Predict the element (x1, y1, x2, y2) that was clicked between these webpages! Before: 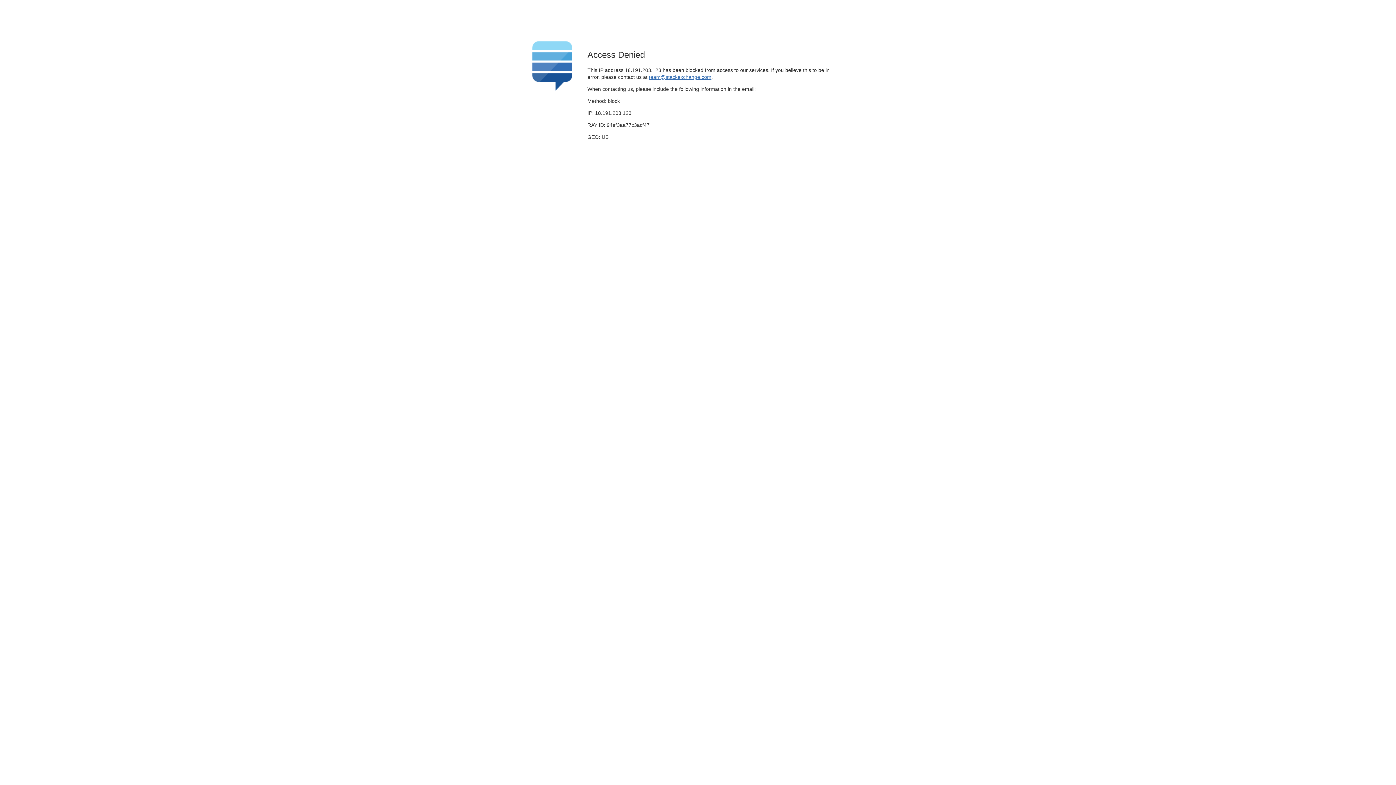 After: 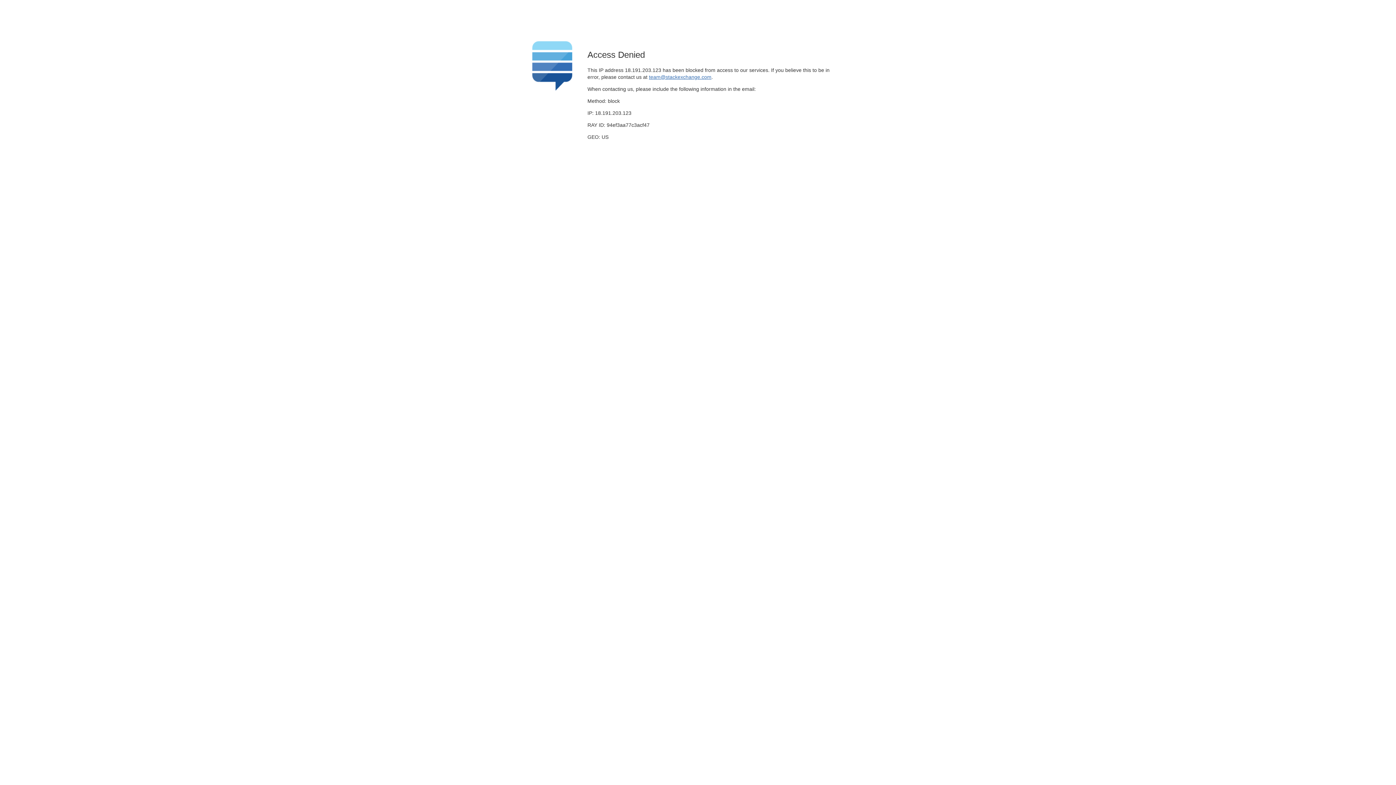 Action: label: team@stackexchange.com bbox: (649, 74, 711, 79)